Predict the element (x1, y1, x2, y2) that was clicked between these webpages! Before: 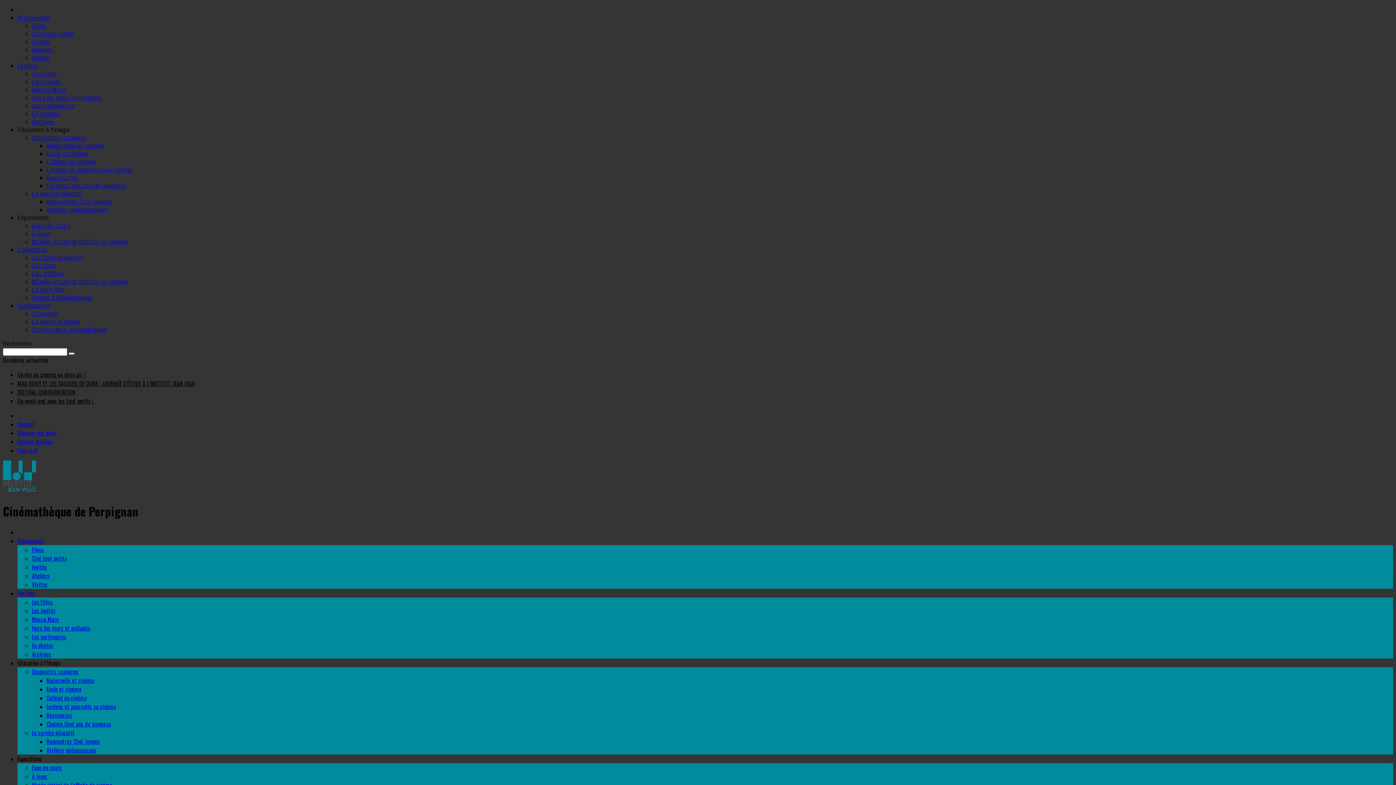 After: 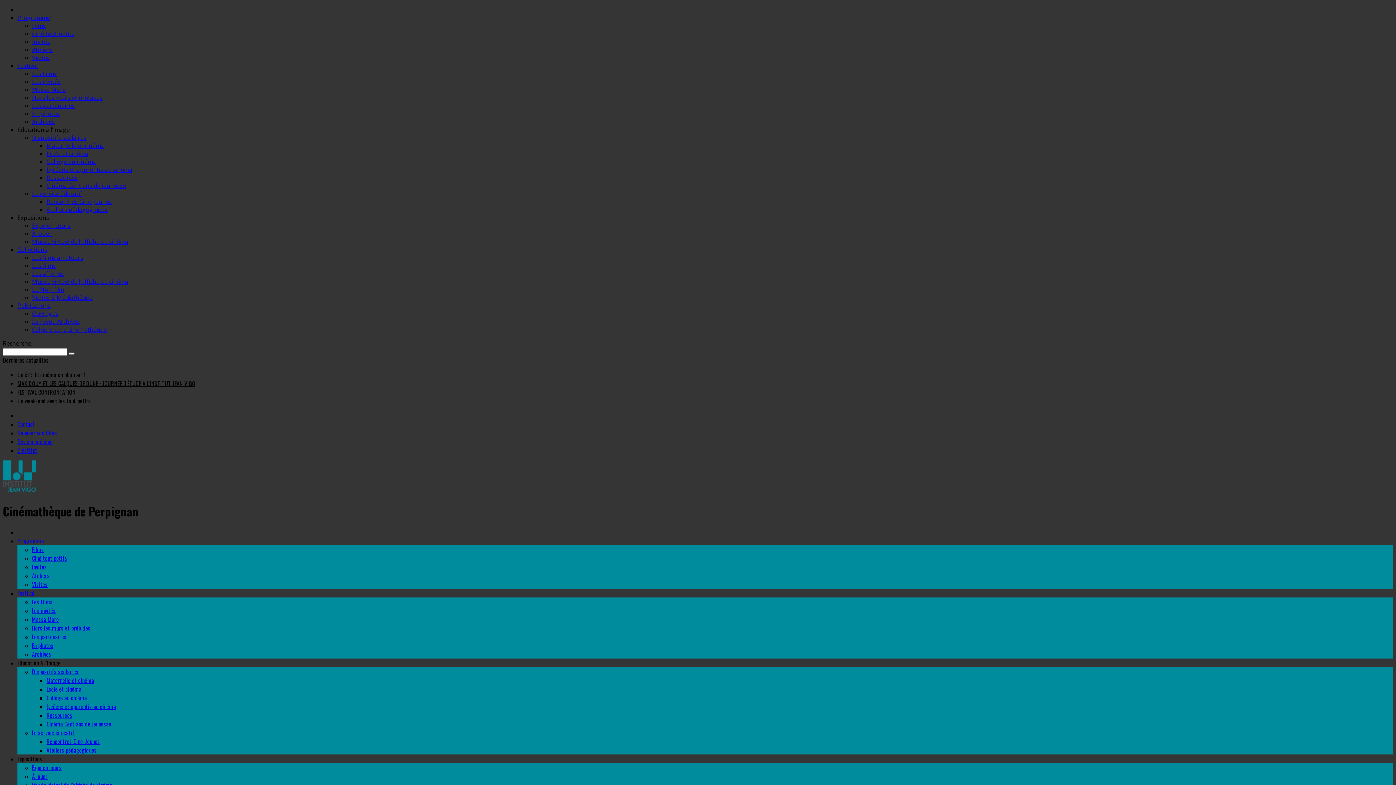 Action: bbox: (17, 213, 49, 221) label: Expositions